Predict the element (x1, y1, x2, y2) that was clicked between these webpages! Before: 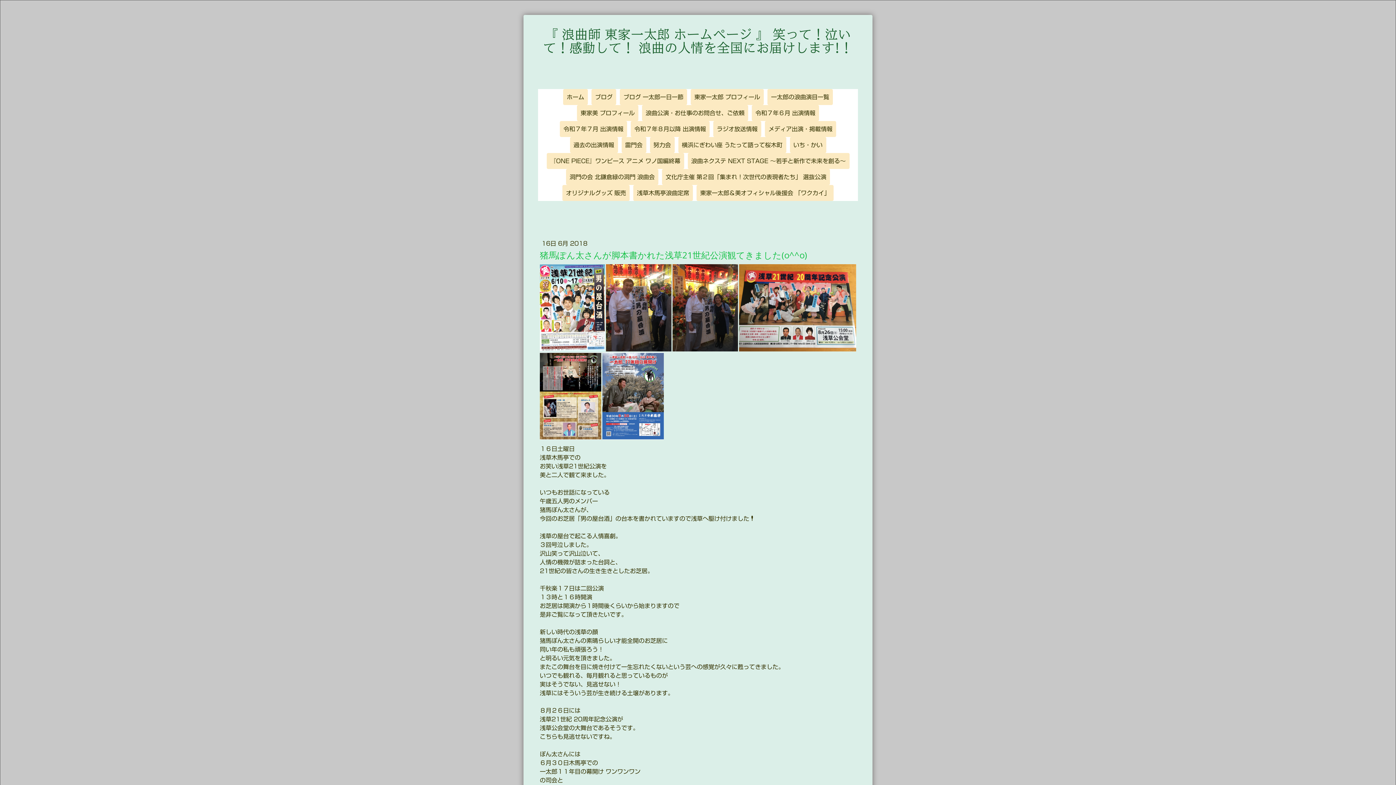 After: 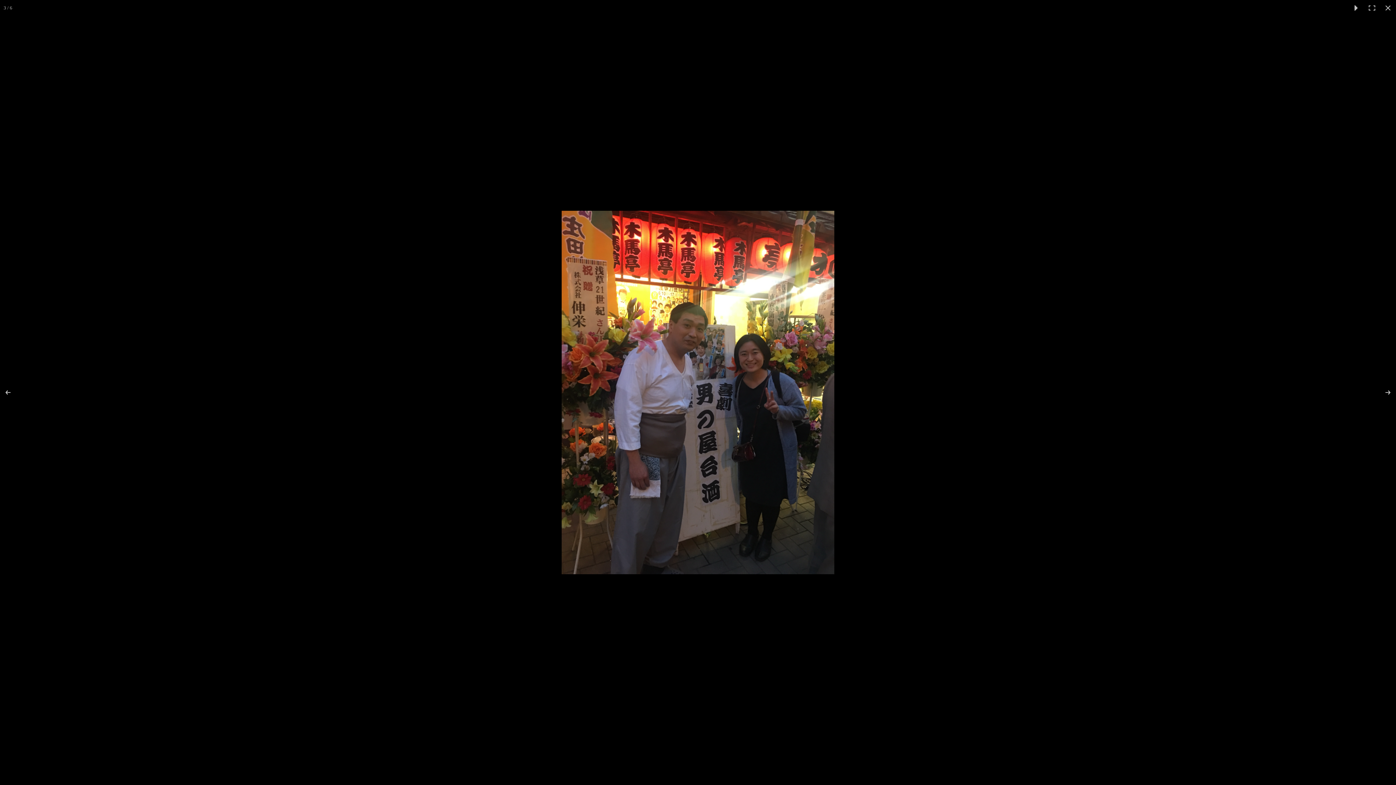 Action: bbox: (672, 264, 739, 351)